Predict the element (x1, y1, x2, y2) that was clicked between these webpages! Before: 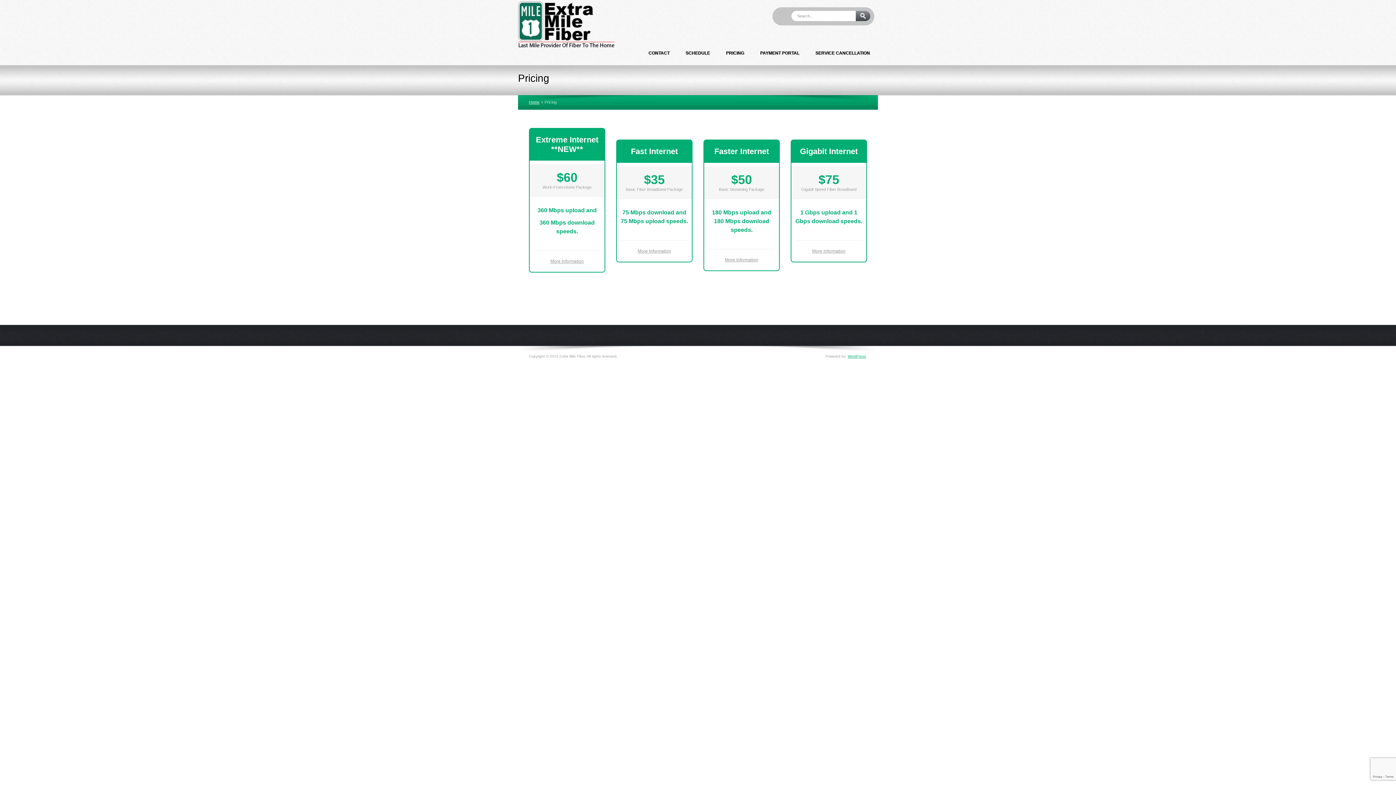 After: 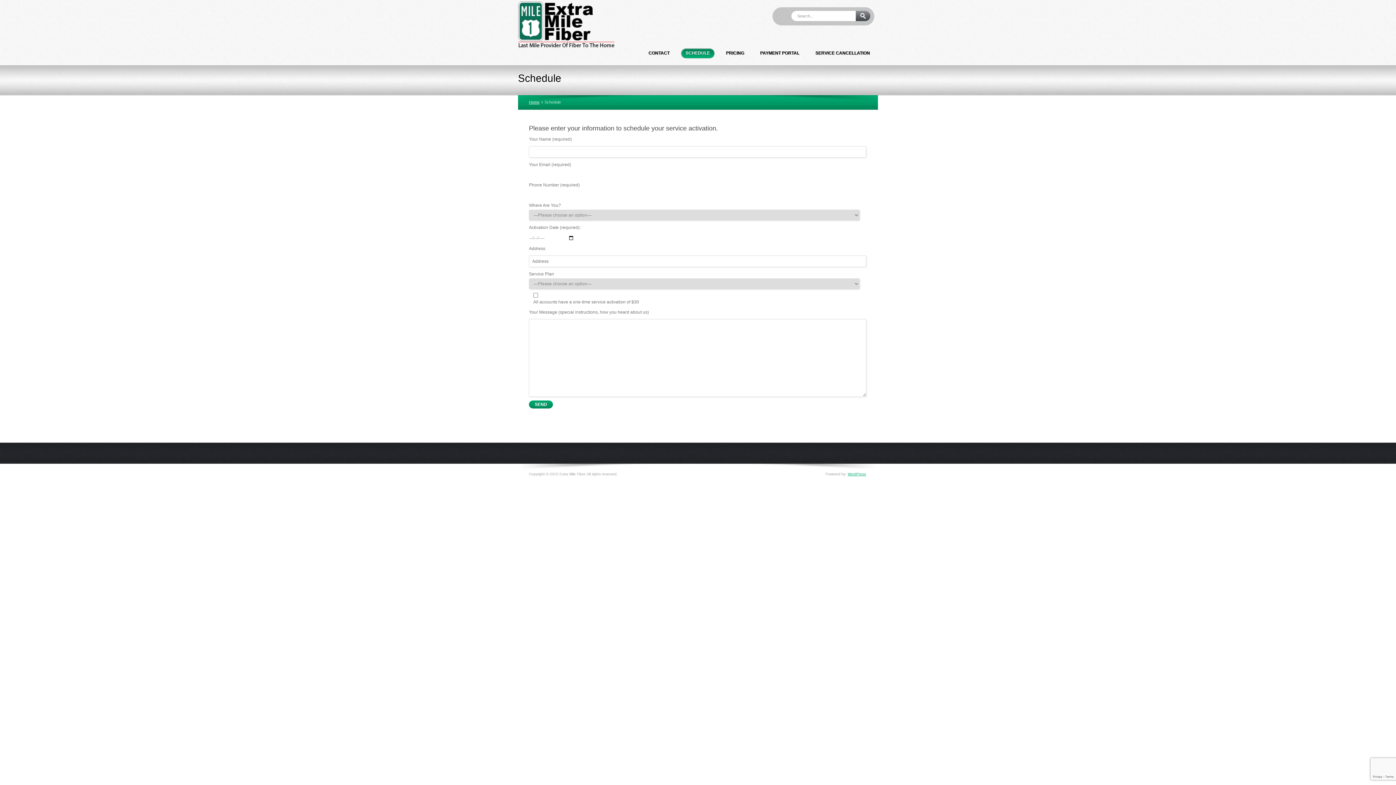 Action: bbox: (681, 48, 714, 58) label: SCHEDULE